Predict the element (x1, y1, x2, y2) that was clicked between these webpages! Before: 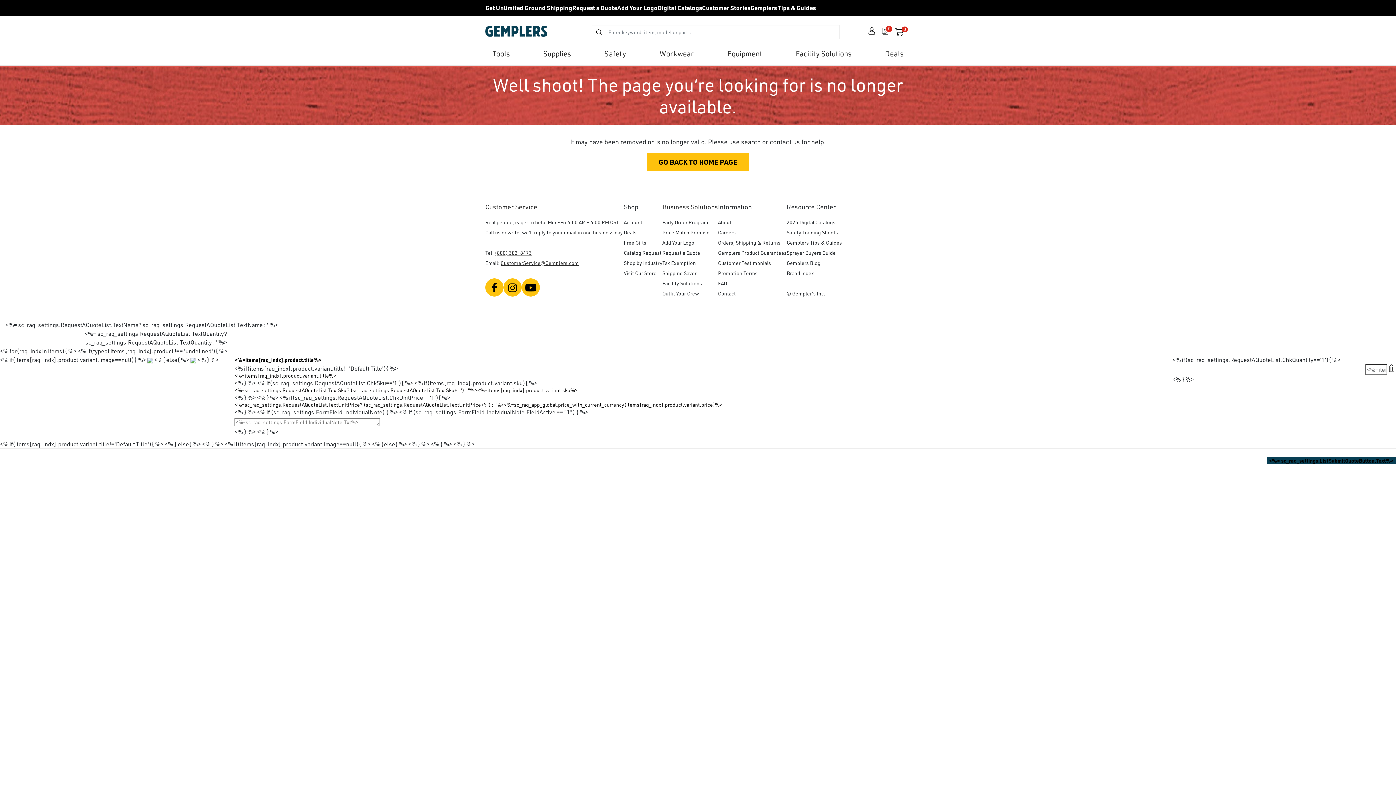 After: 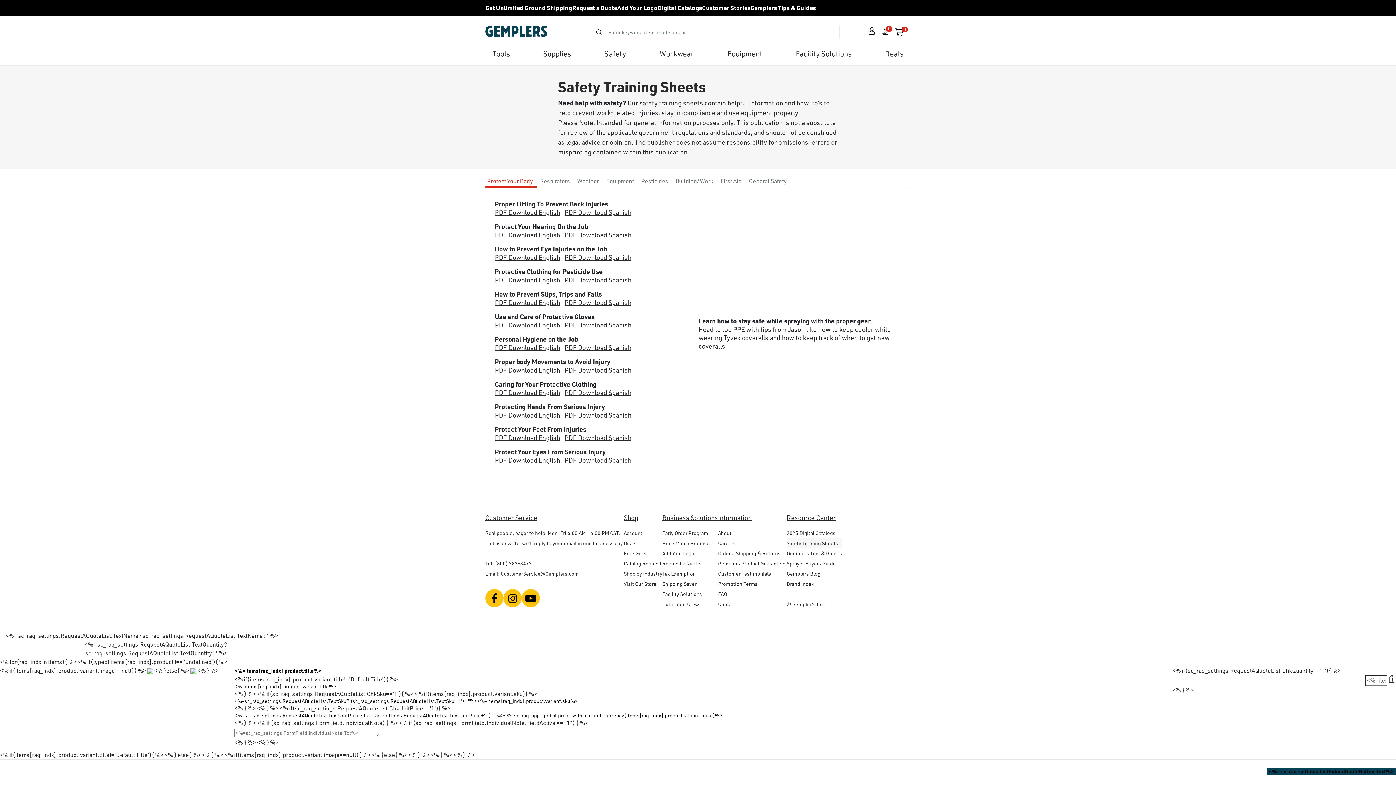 Action: label: Safety Training Sheets bbox: (786, 227, 842, 237)